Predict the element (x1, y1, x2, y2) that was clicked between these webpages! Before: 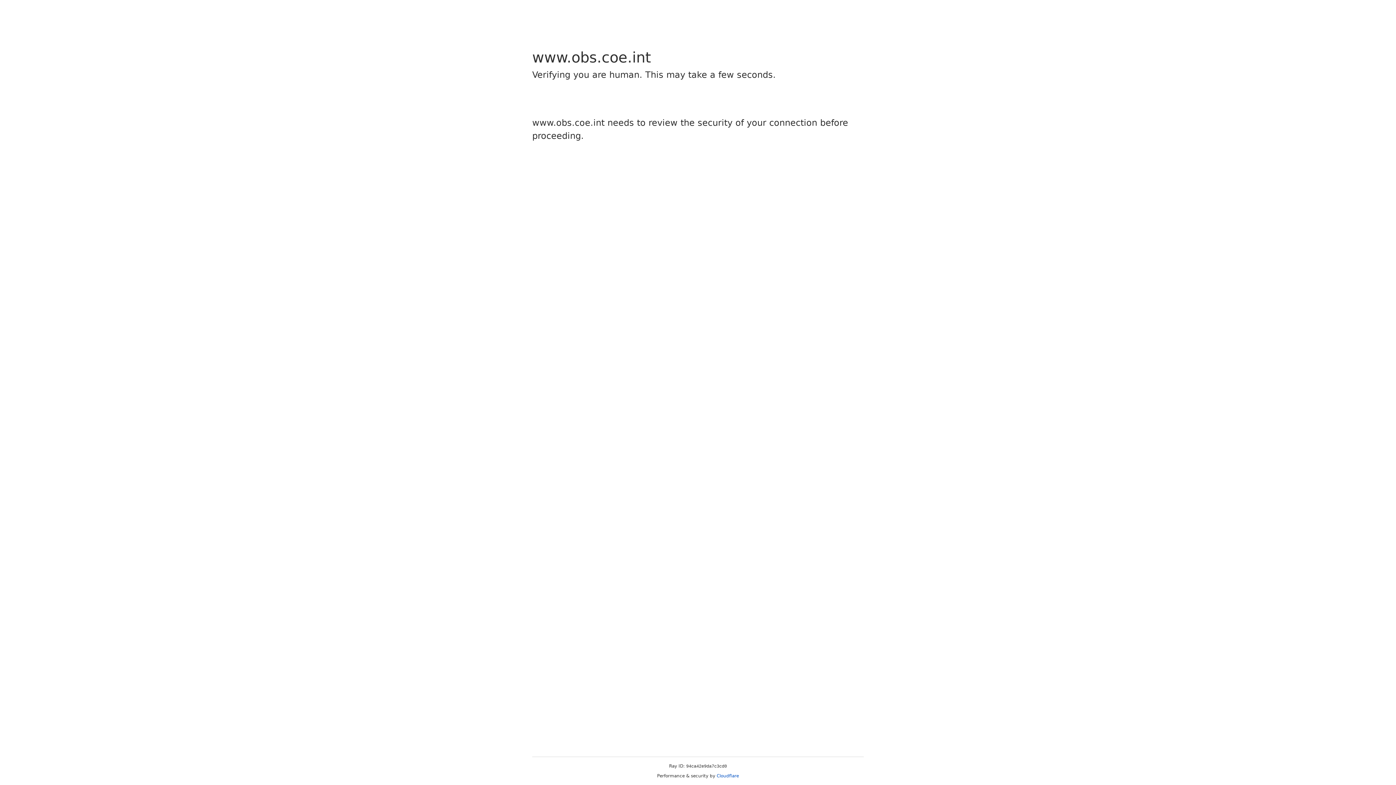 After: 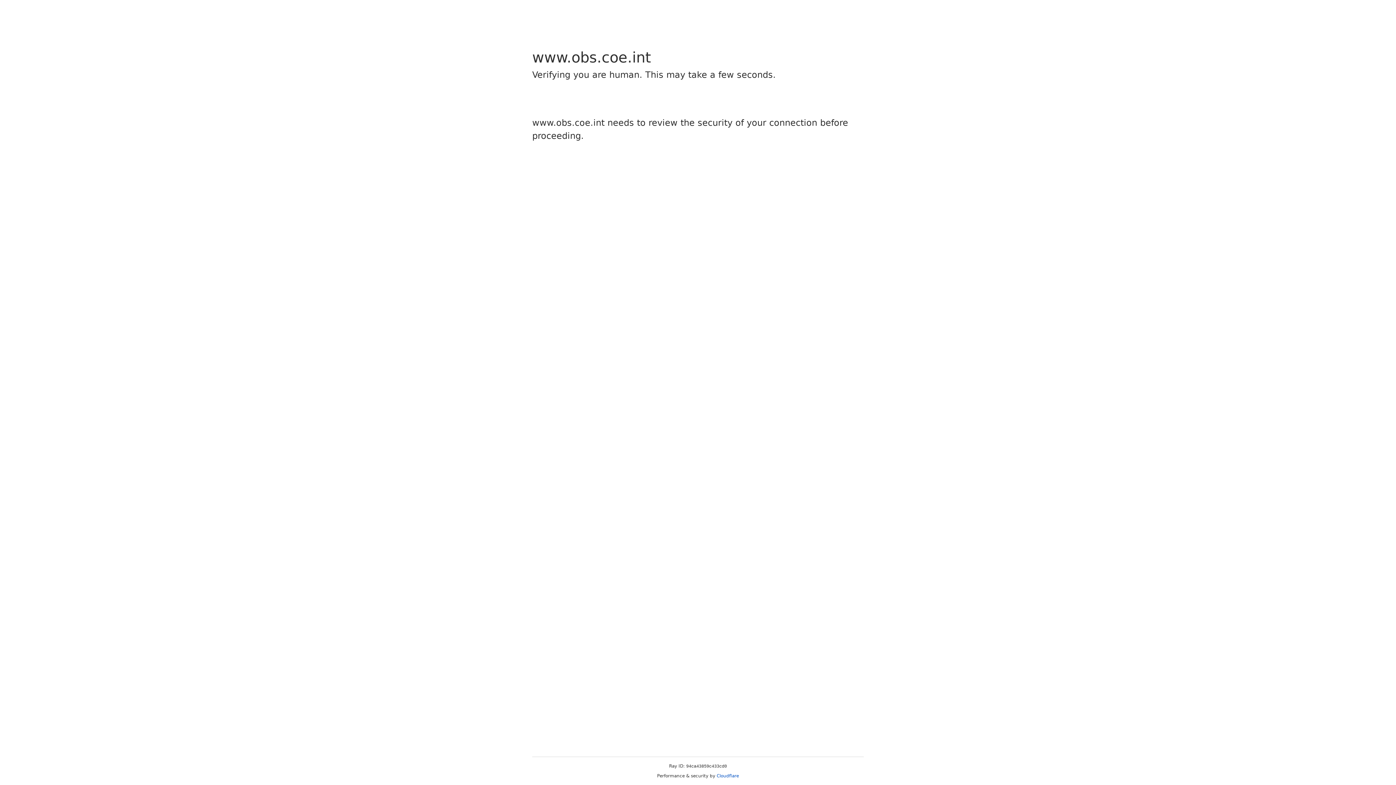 Action: bbox: (716, 773, 739, 778) label: Cloudflare